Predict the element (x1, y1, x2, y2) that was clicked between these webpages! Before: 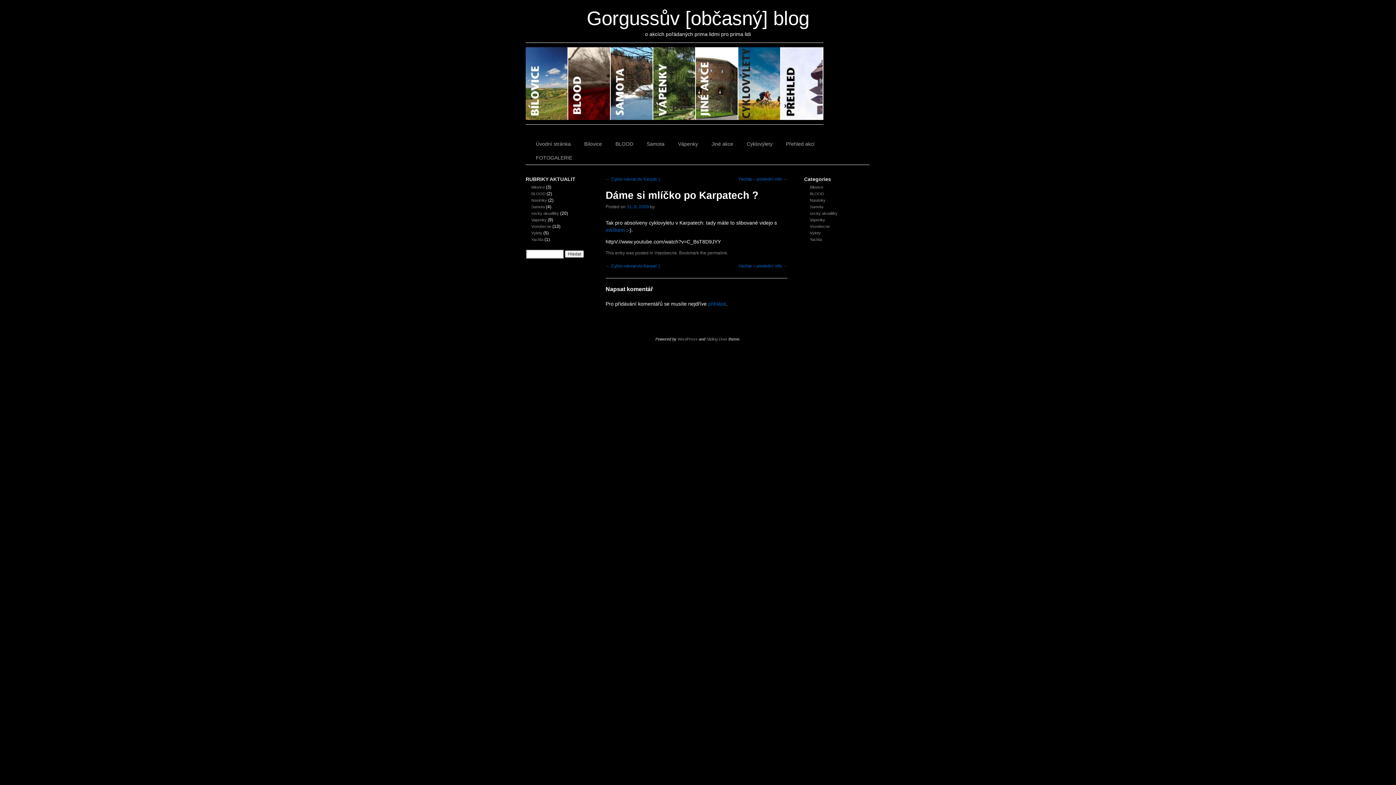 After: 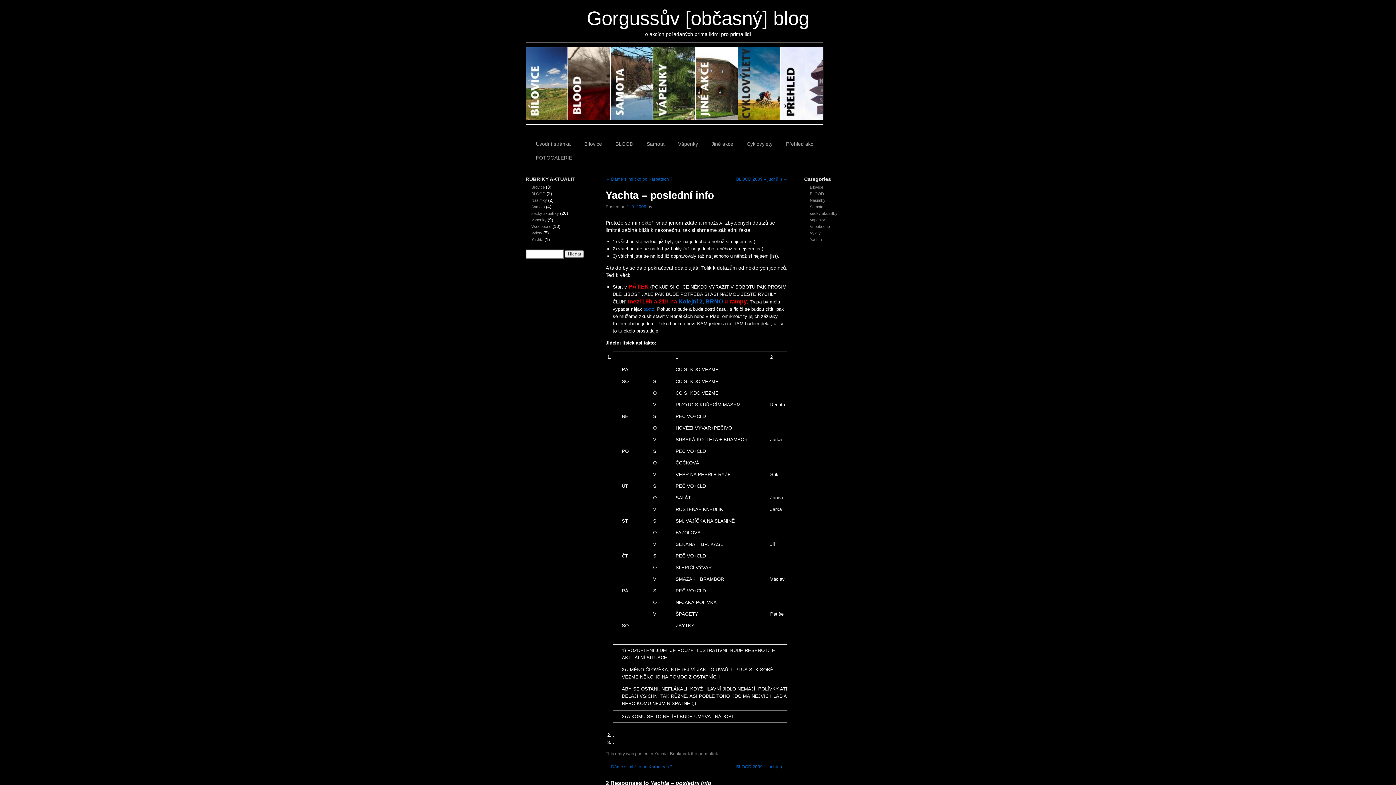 Action: label: Yachta – poslední info → bbox: (738, 263, 787, 268)